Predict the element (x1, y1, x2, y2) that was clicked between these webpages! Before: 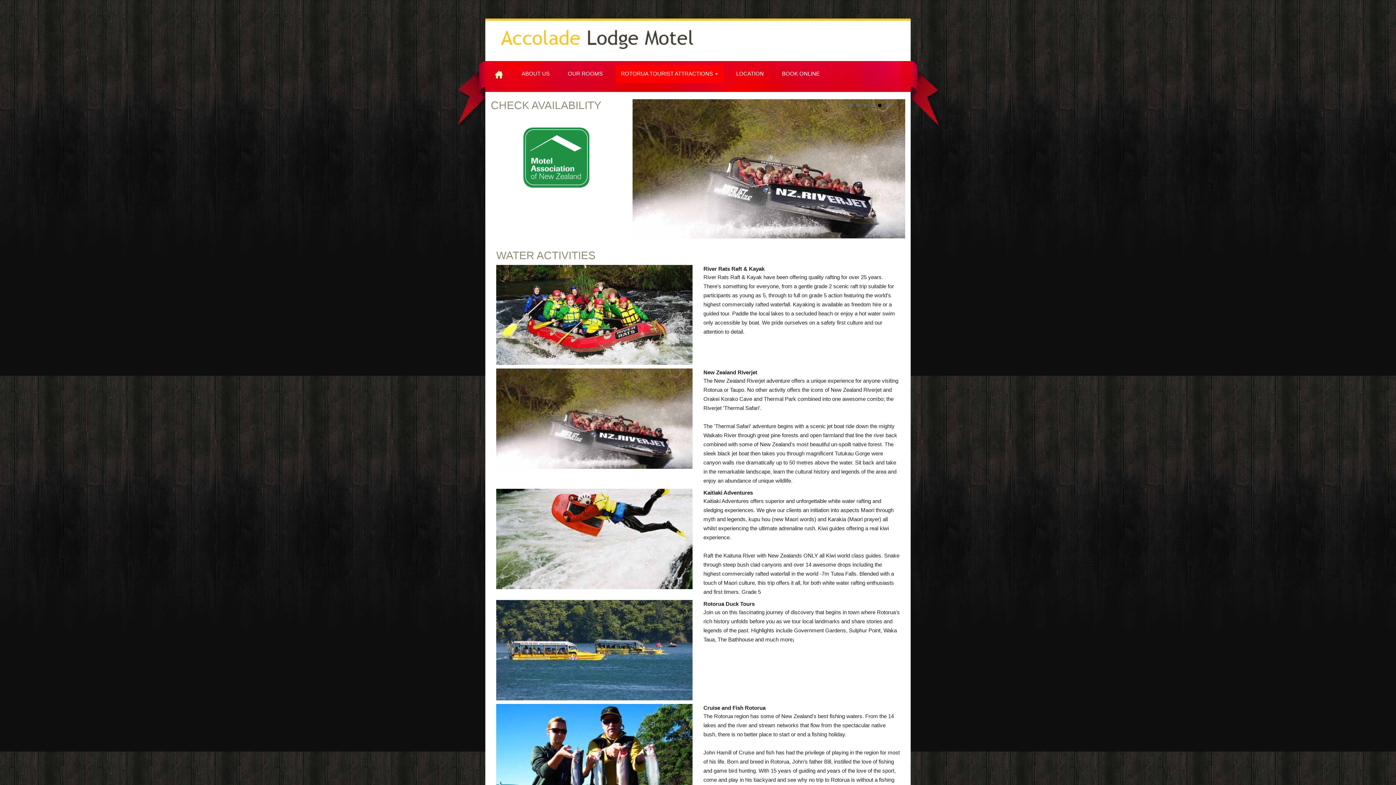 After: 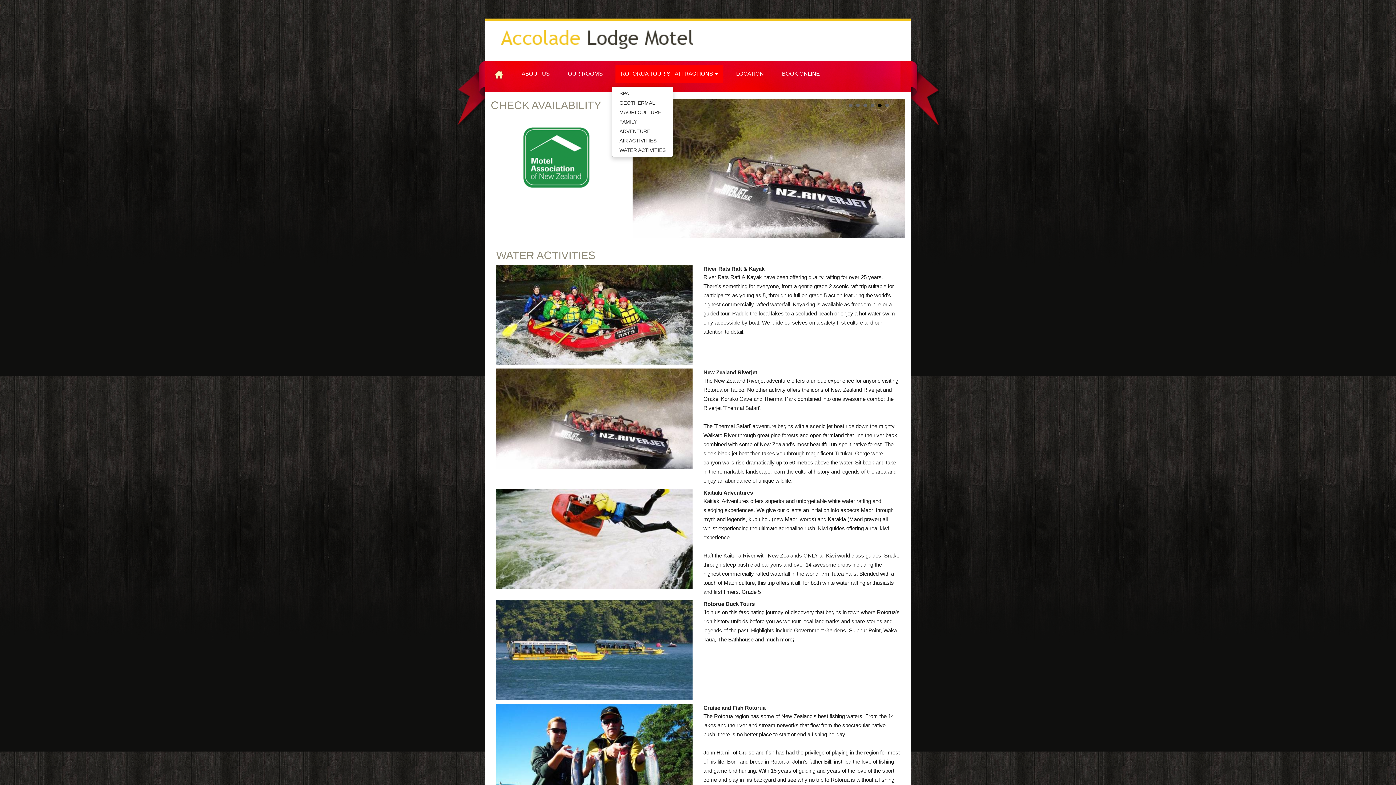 Action: label: ROTORUA TOURIST ATTRACTIONS  bbox: (615, 64, 723, 82)